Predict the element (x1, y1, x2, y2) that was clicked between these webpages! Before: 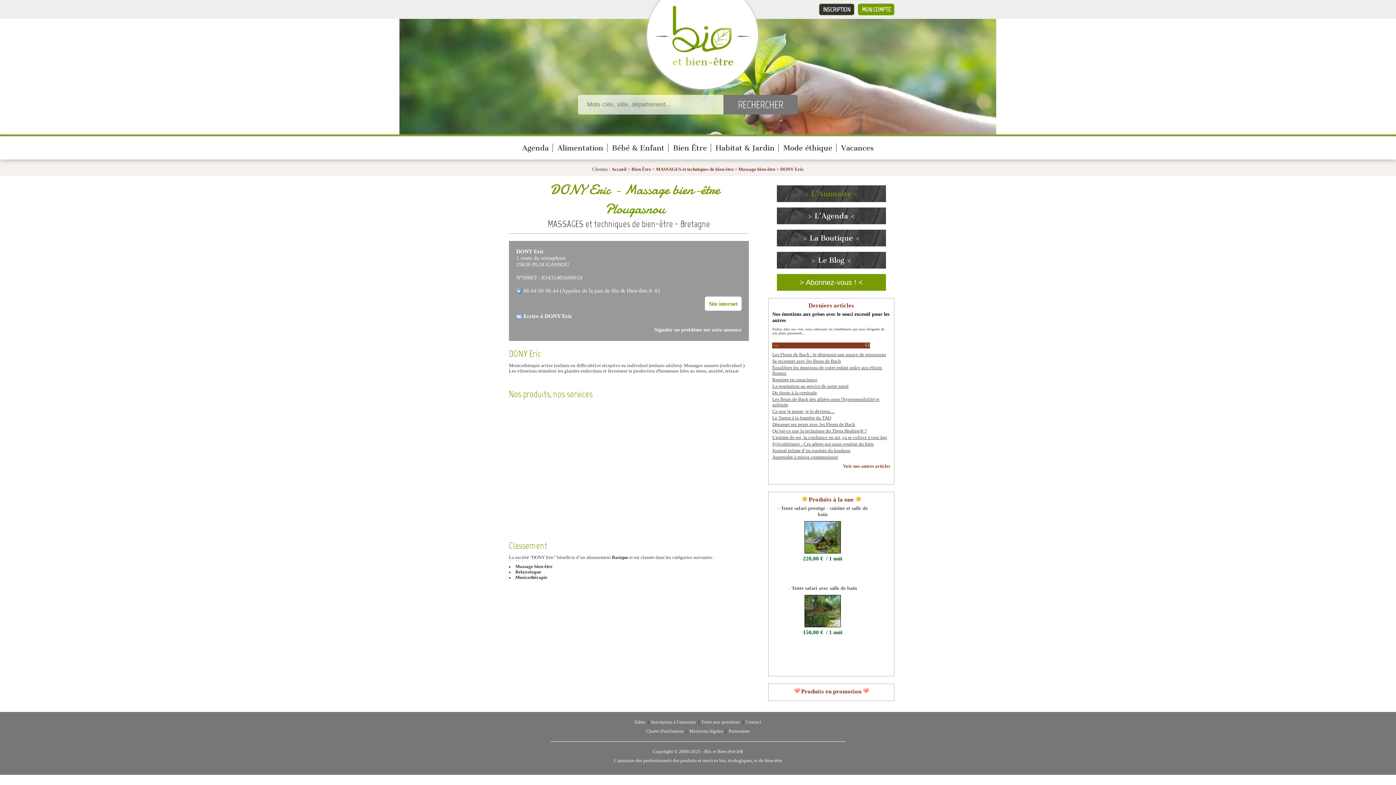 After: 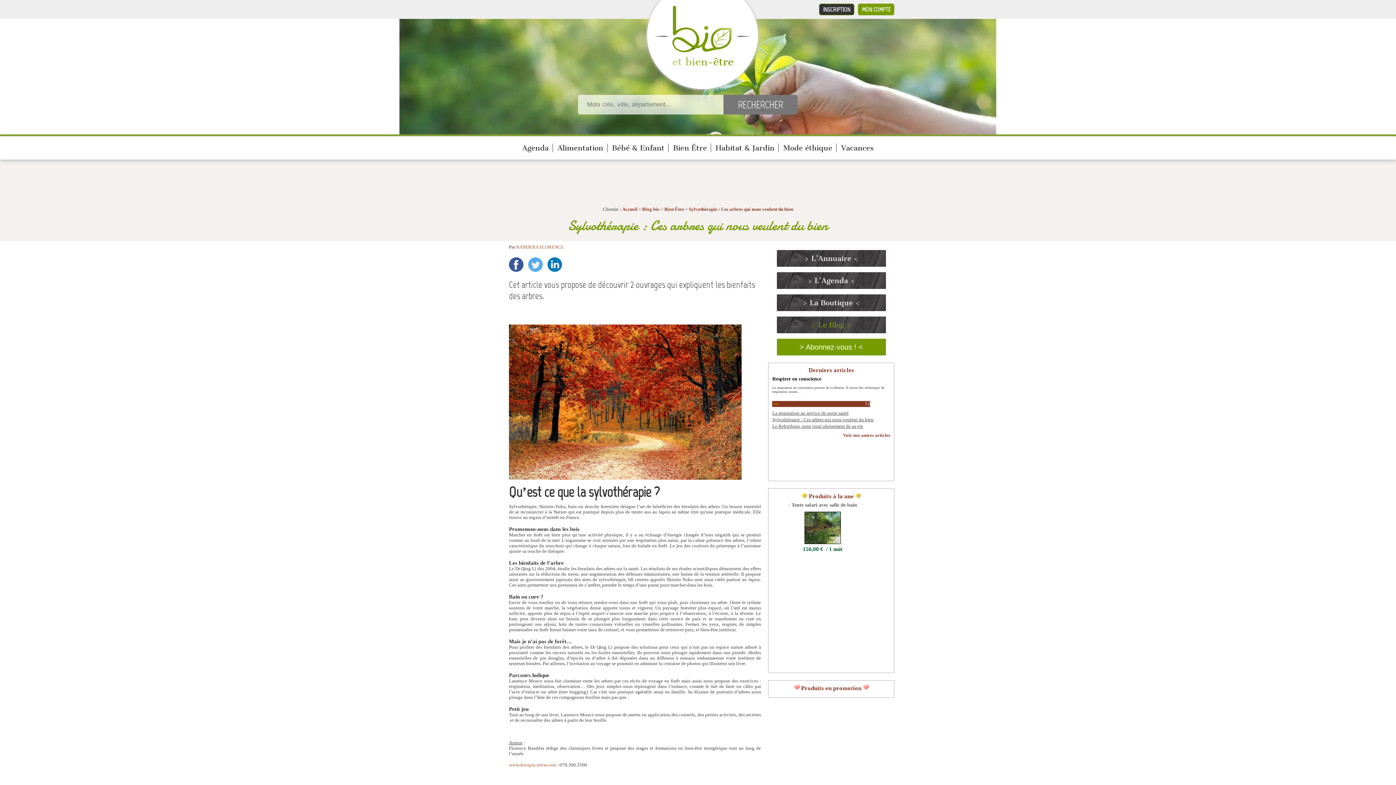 Action: label: Sylvothérapie : Ces arbres qui nous veulent du bien bbox: (772, 441, 873, 446)